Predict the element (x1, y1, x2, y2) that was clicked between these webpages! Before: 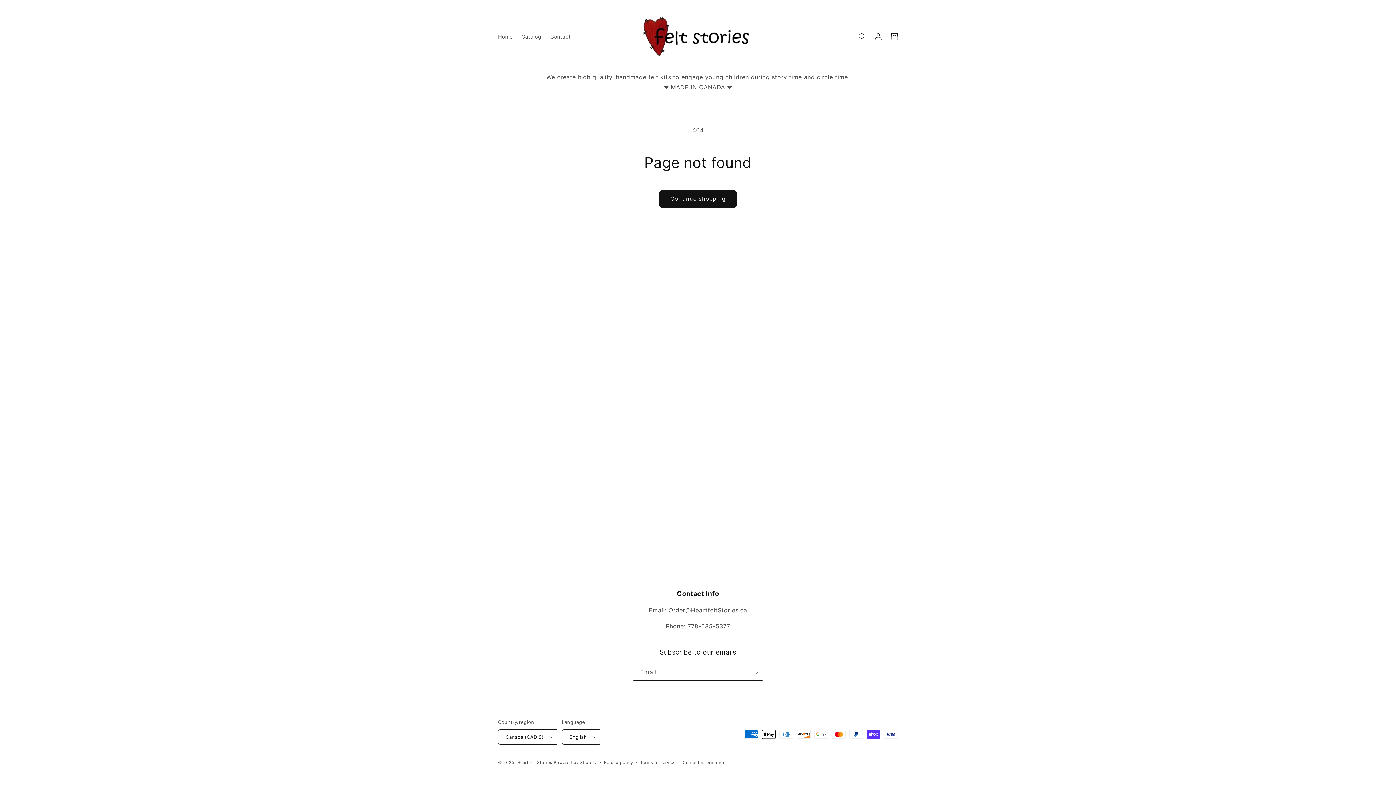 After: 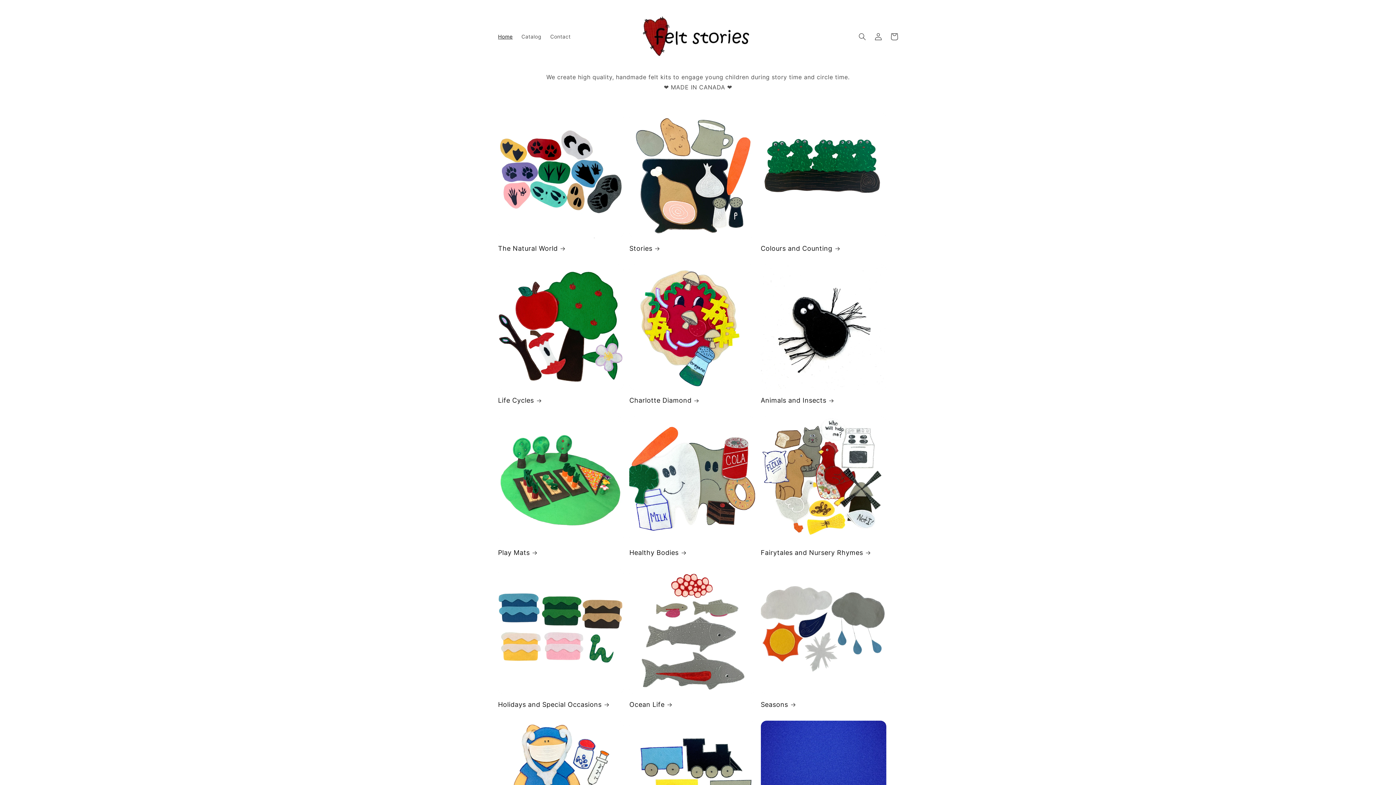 Action: label: Home bbox: (493, 29, 517, 44)